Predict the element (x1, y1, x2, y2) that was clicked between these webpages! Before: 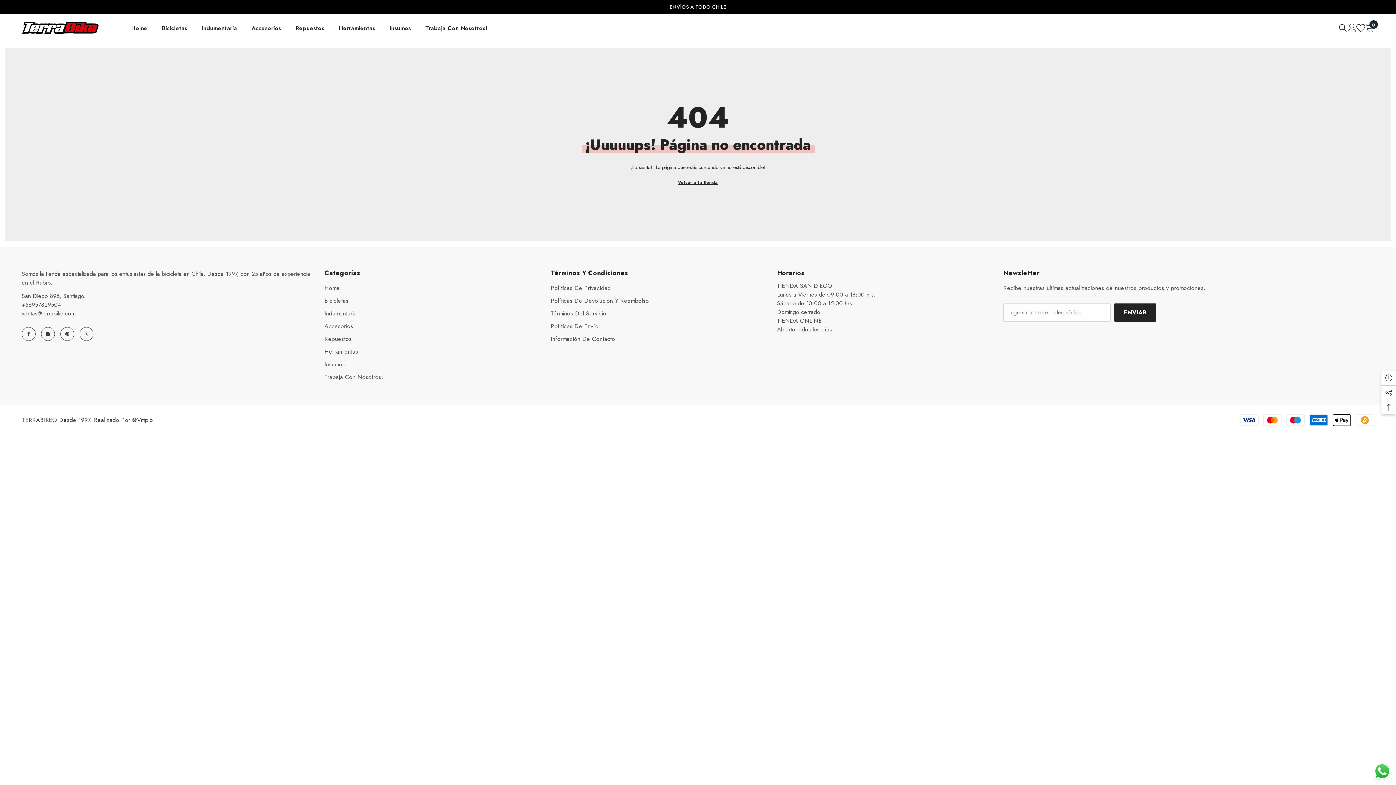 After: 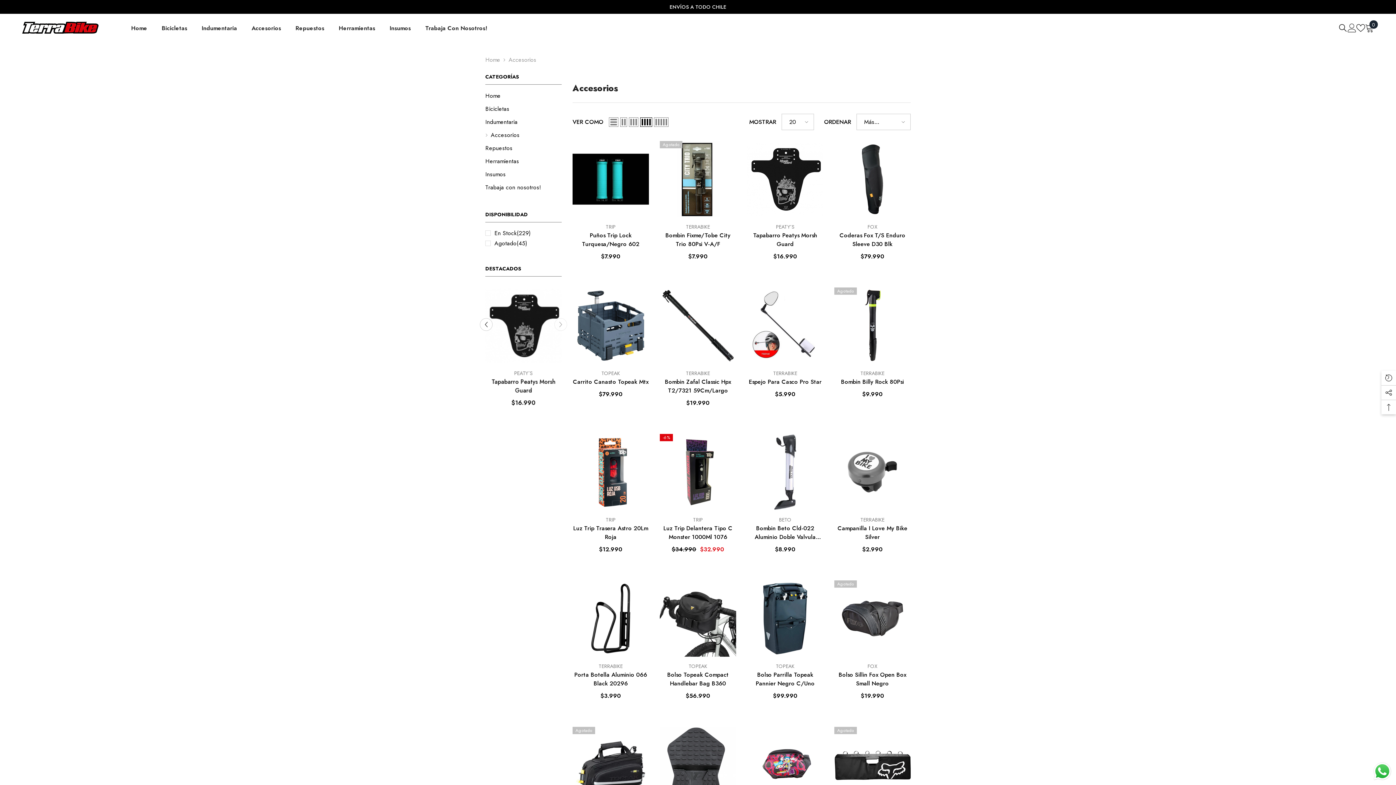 Action: bbox: (324, 320, 353, 332) label: Accesorios